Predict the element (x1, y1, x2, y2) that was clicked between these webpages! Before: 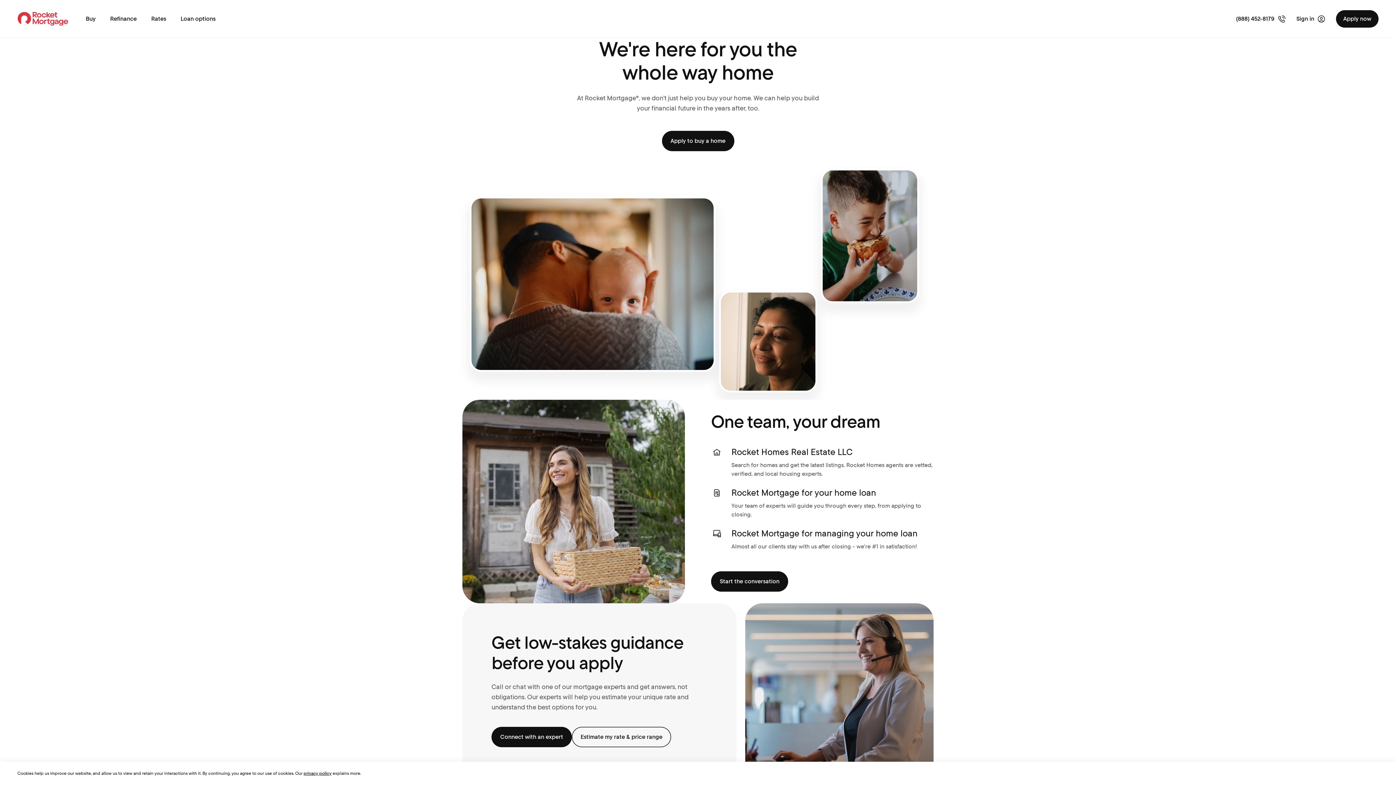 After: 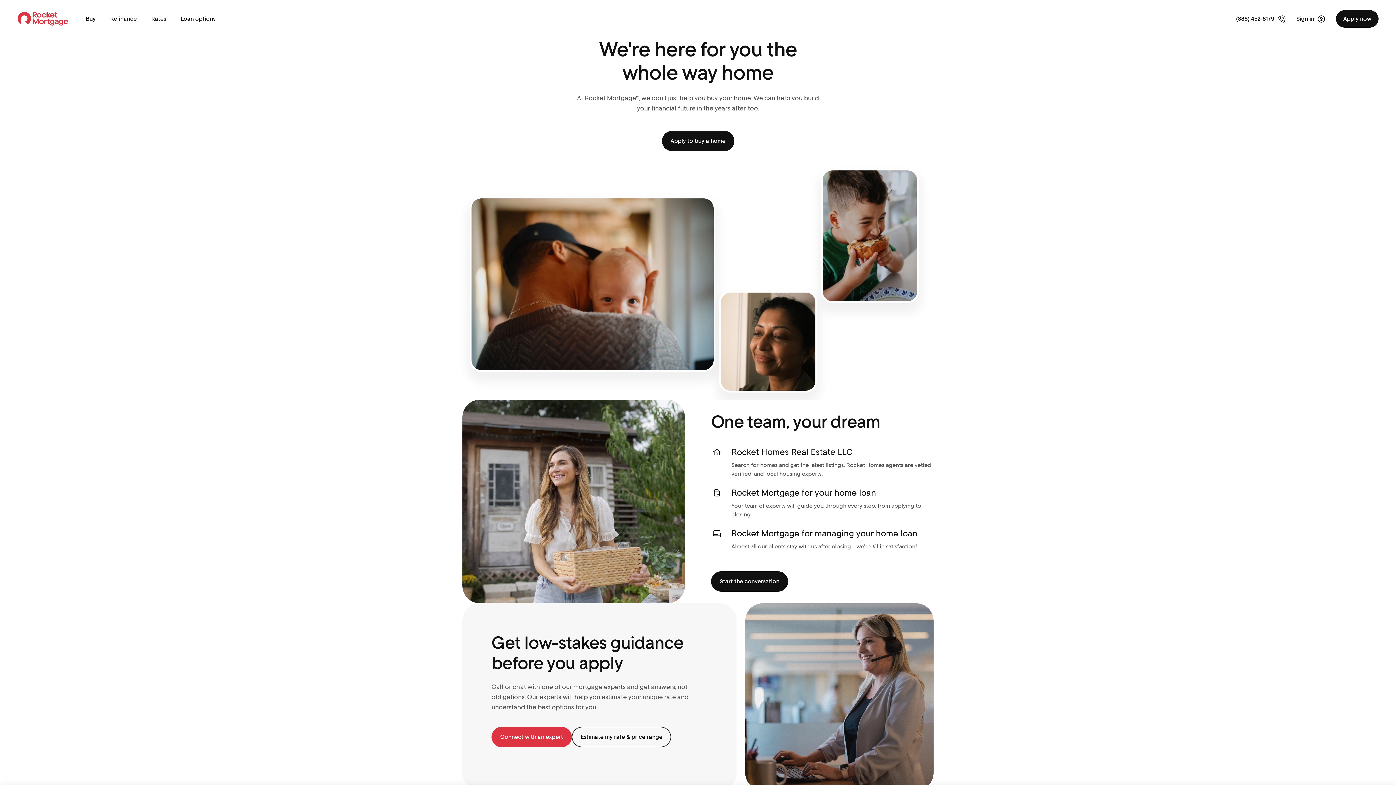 Action: bbox: (491, 727, 572, 747) label: Connect with an expert